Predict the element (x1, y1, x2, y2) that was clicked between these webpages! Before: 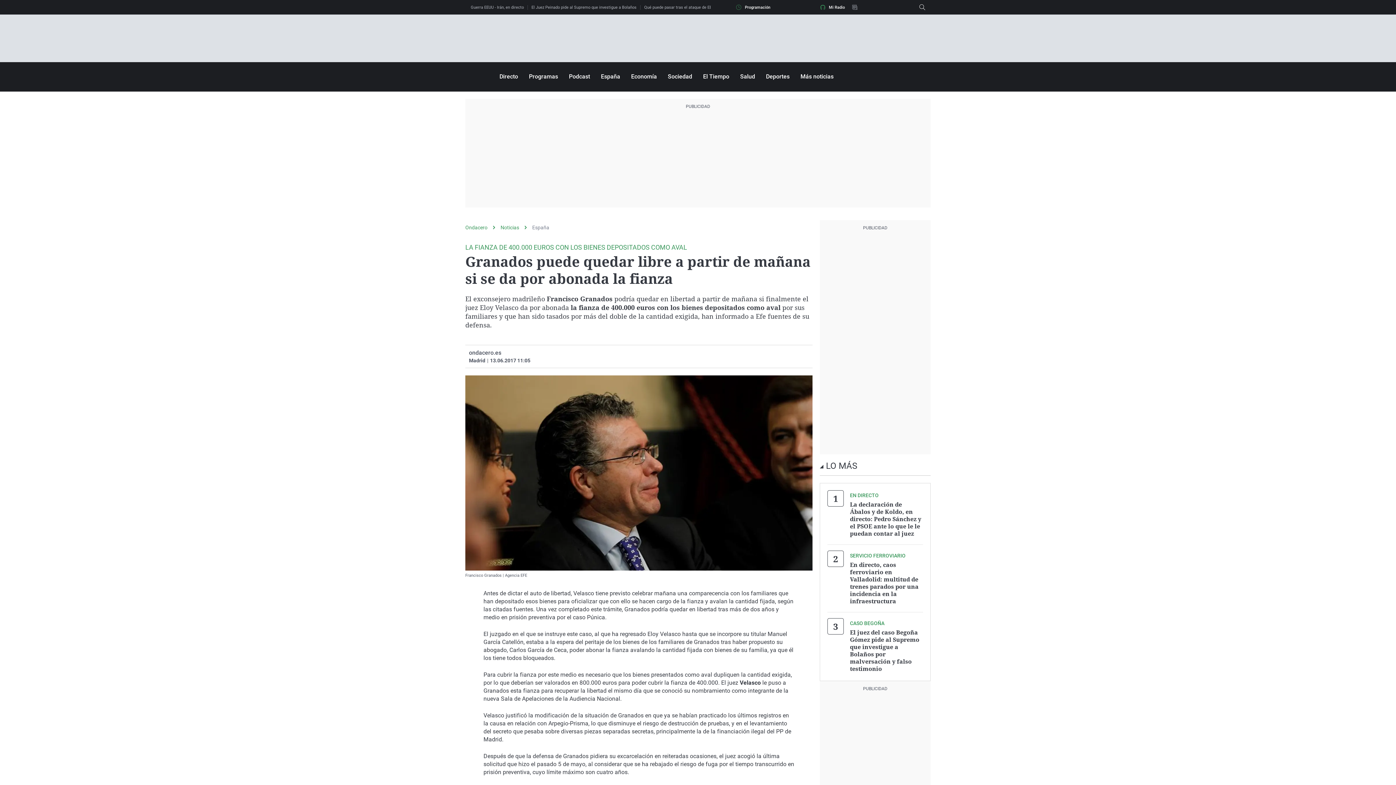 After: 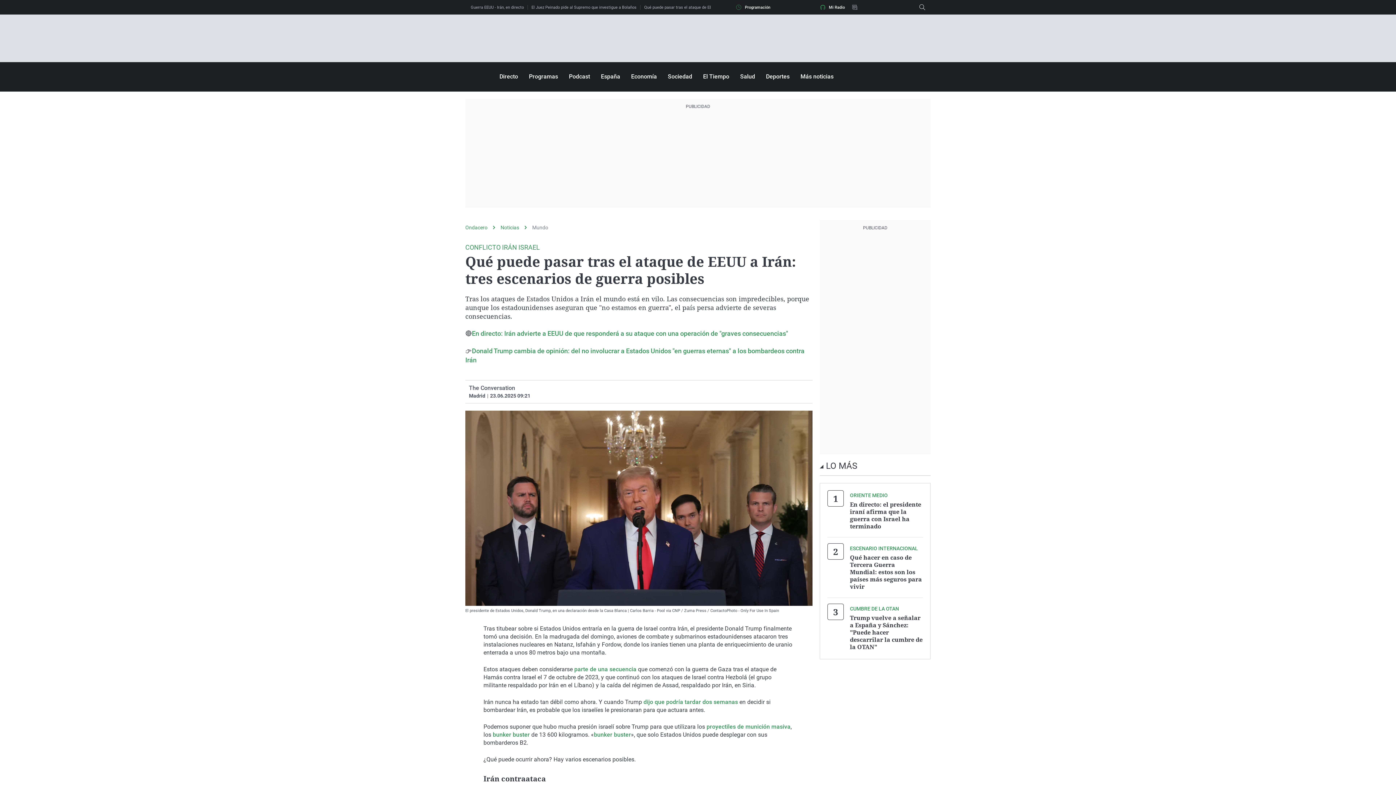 Action: label: Qué puede pasar tras el ataque de EEUU a Irán bbox: (644, 5, 736, 9)